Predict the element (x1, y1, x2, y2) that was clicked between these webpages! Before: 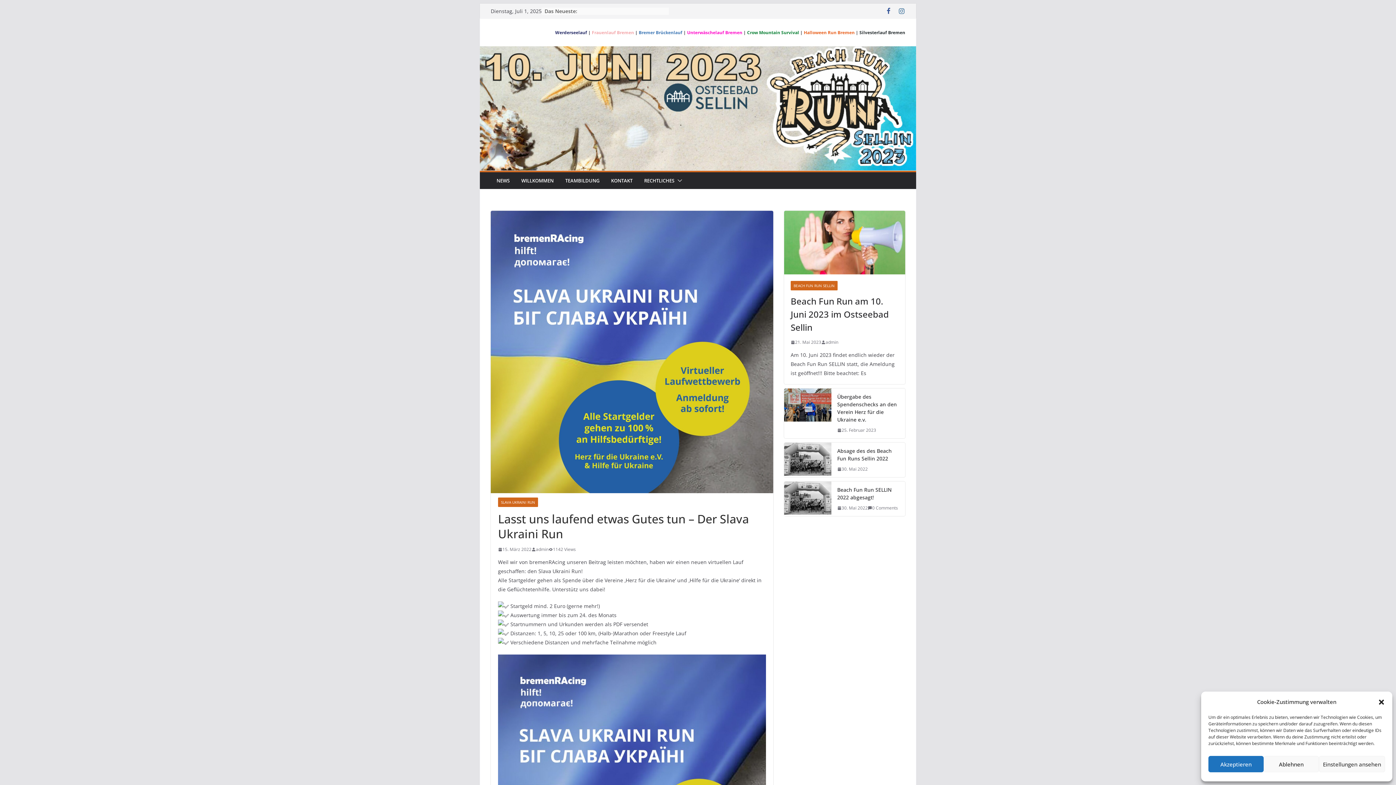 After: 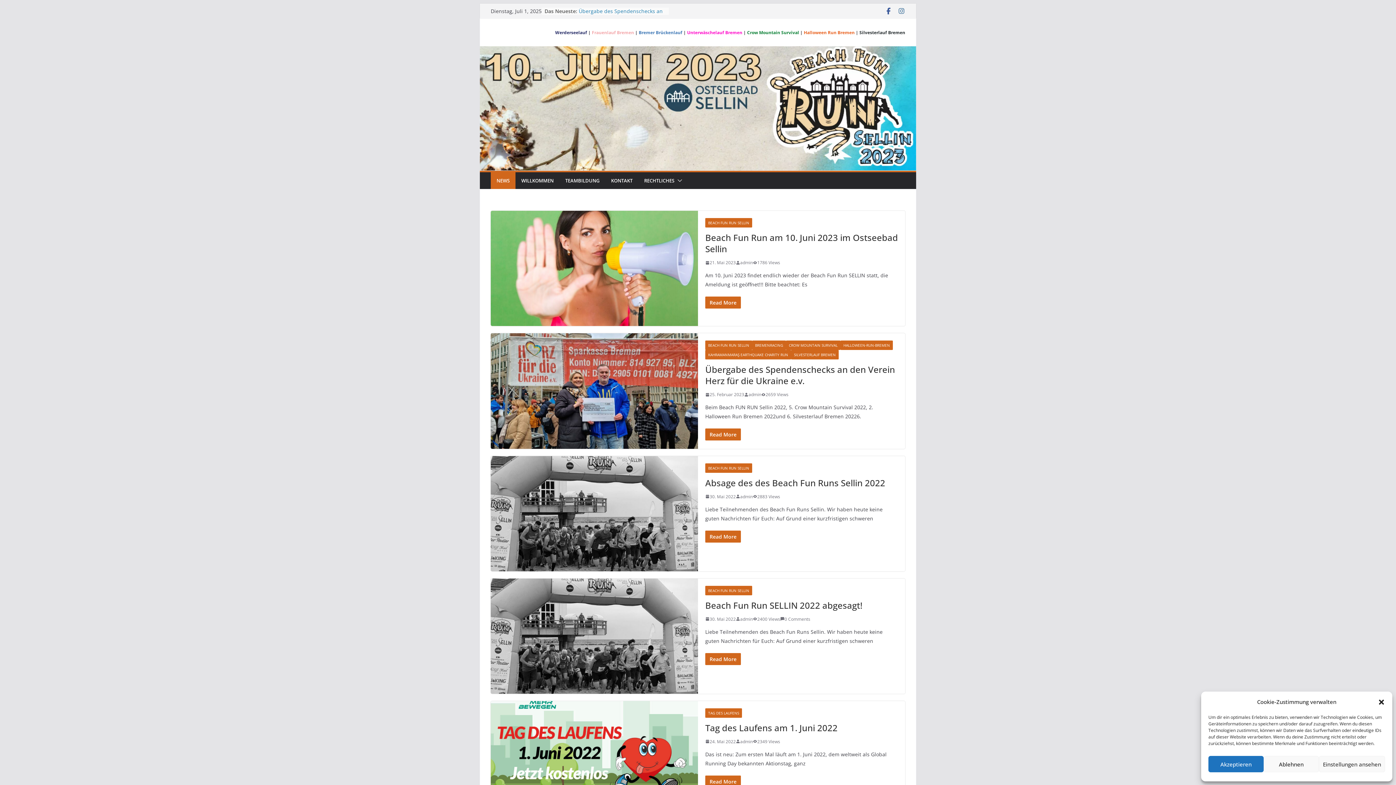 Action: label: NEWS bbox: (496, 176, 509, 185)